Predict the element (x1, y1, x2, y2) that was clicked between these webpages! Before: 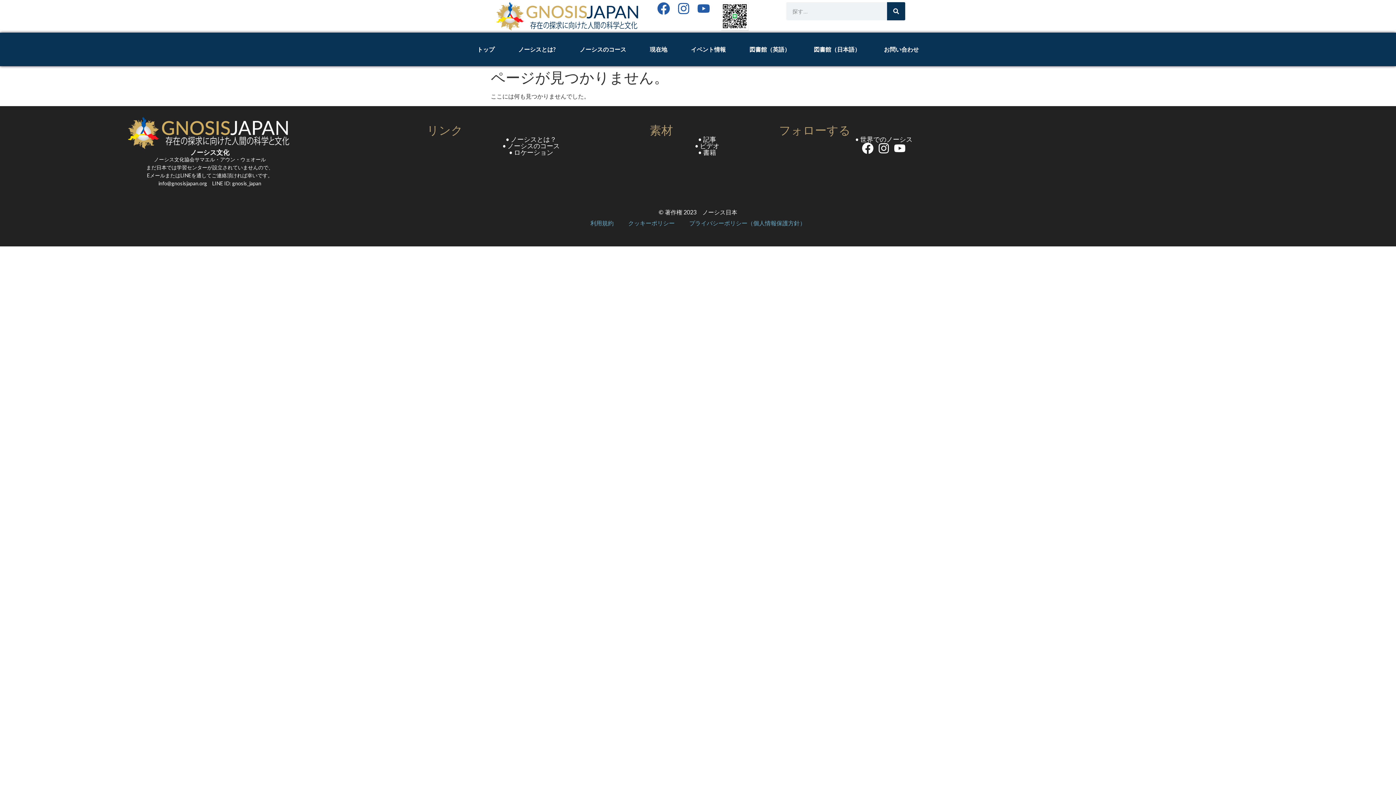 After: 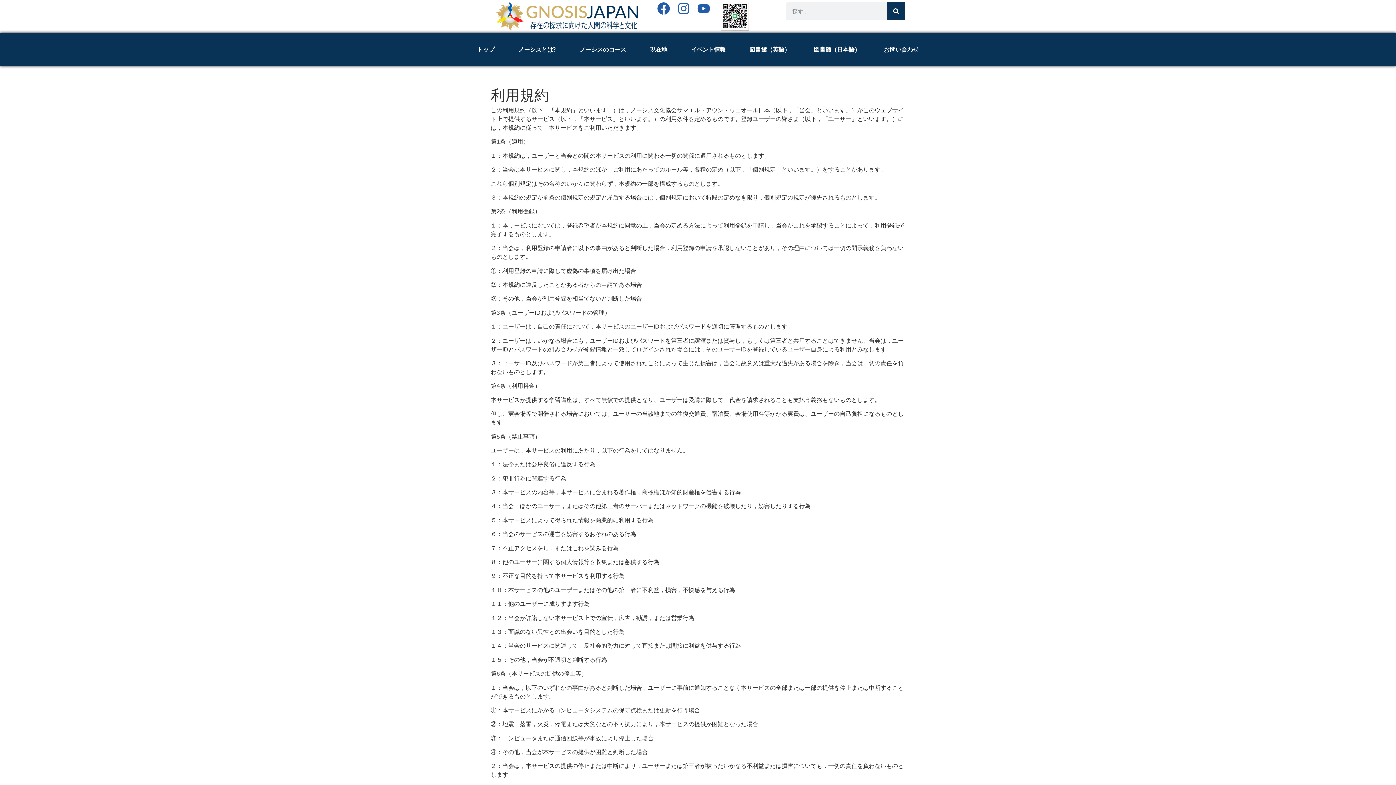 Action: label: 利用規約 bbox: (583, 215, 621, 231)